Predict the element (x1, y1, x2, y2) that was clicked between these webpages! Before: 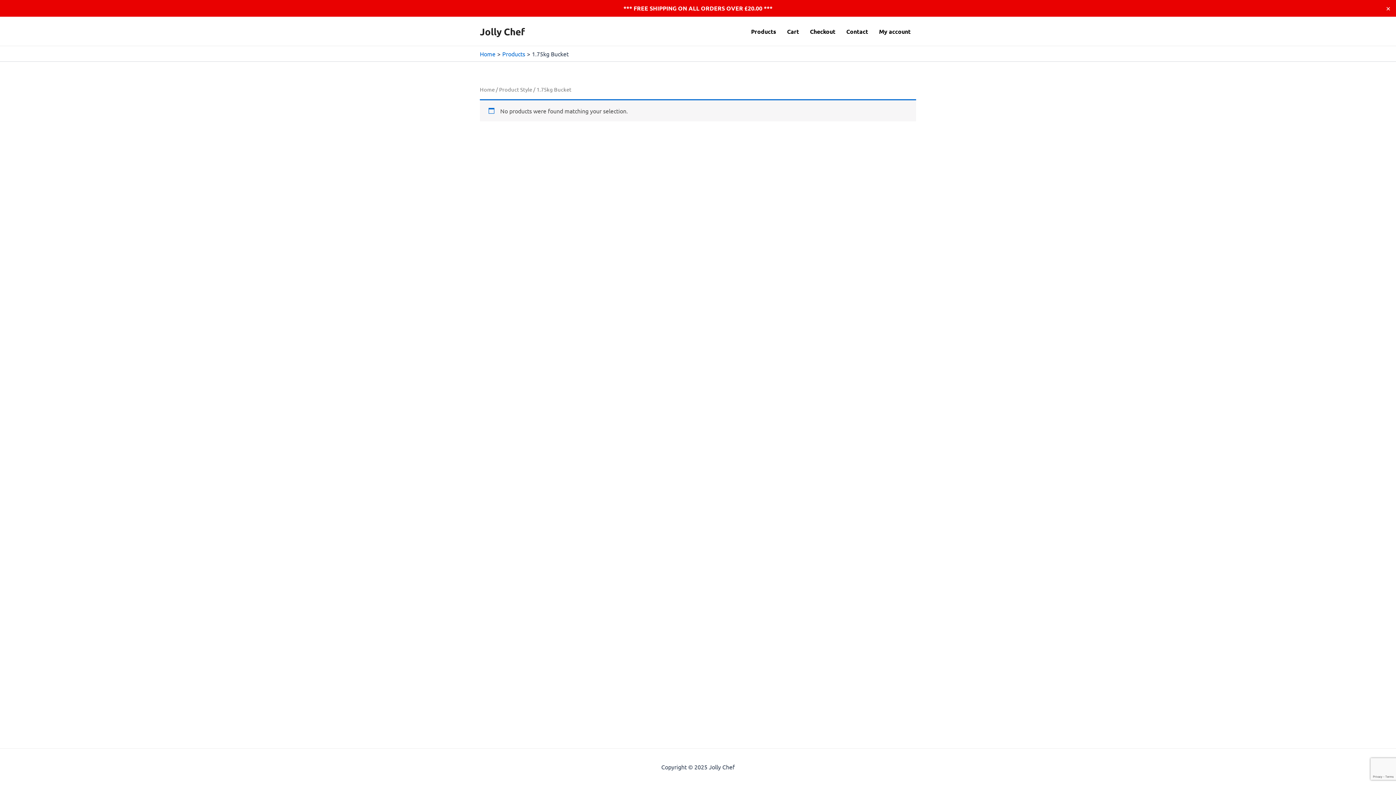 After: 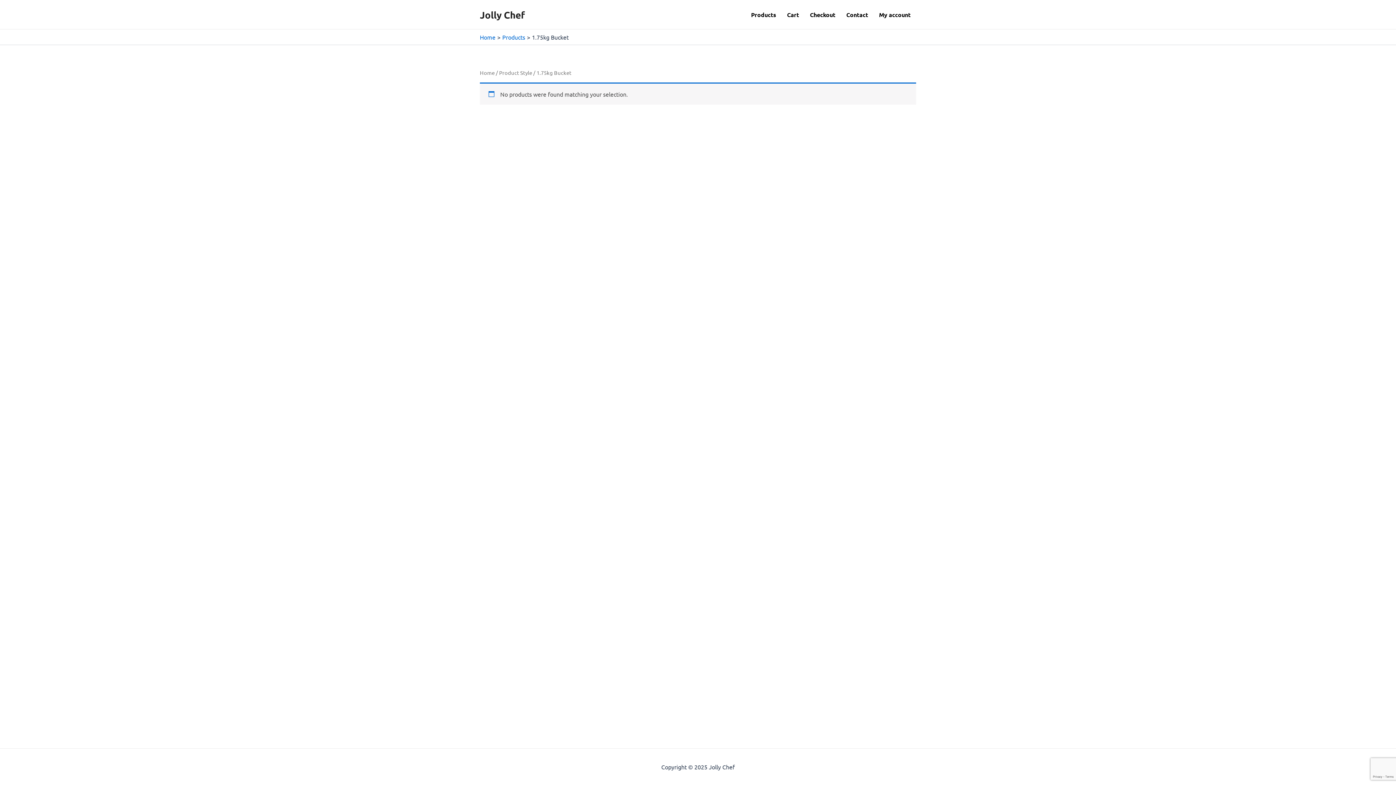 Action: bbox: (1384, 5, 1392, 11) label: Close